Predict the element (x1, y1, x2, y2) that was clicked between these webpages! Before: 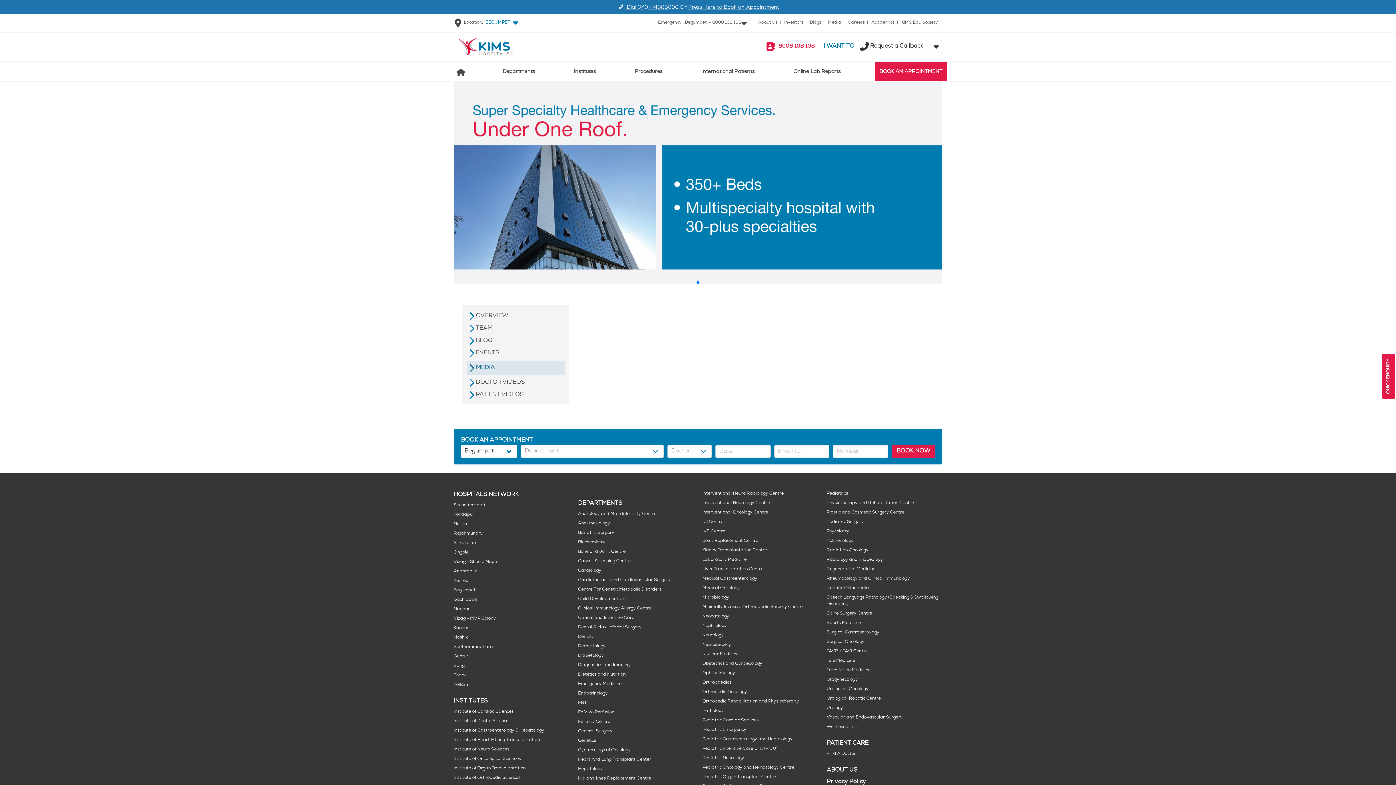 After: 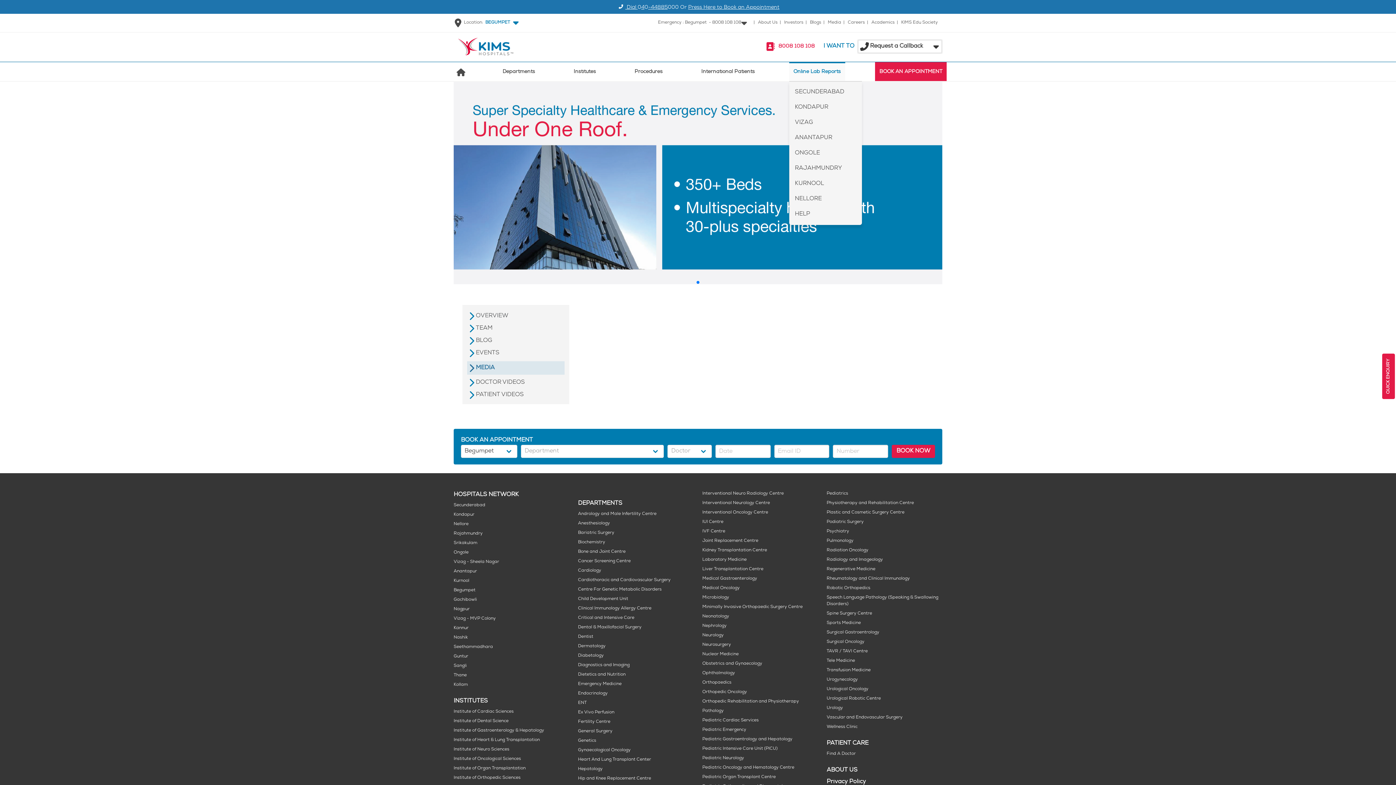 Action: bbox: (789, 63, 845, 81) label: Online Lab Reports